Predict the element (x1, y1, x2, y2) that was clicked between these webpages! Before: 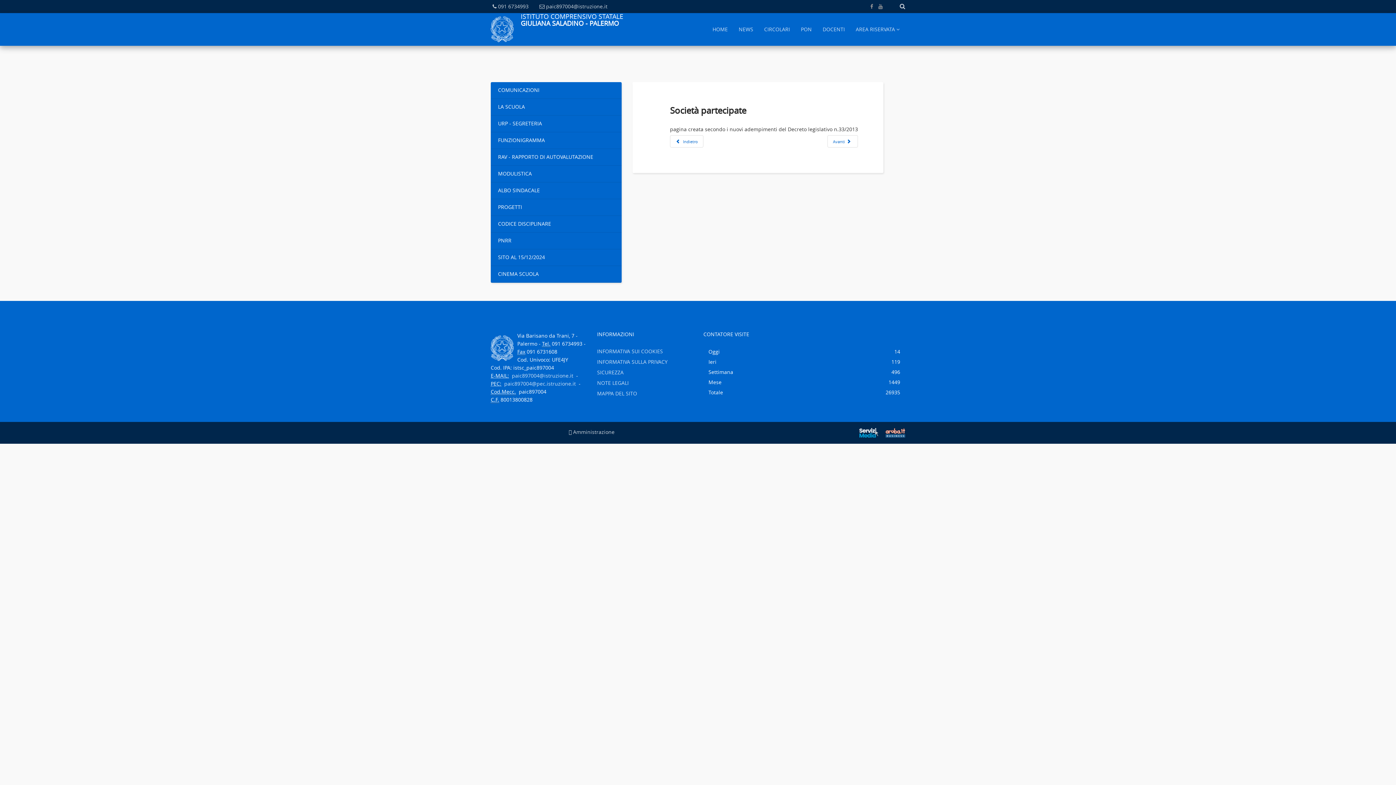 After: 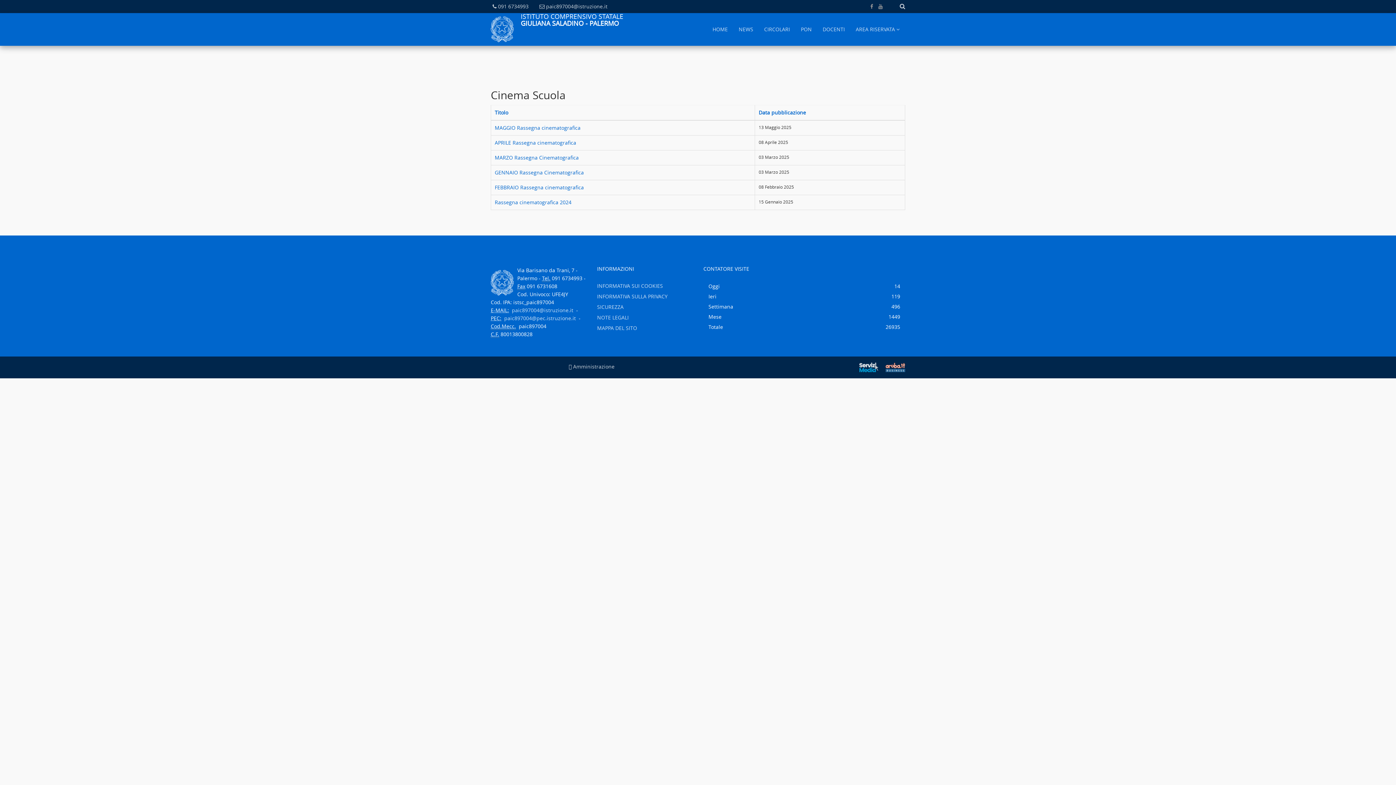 Action: label: CINEMA SCUOLA bbox: (498, 269, 614, 278)